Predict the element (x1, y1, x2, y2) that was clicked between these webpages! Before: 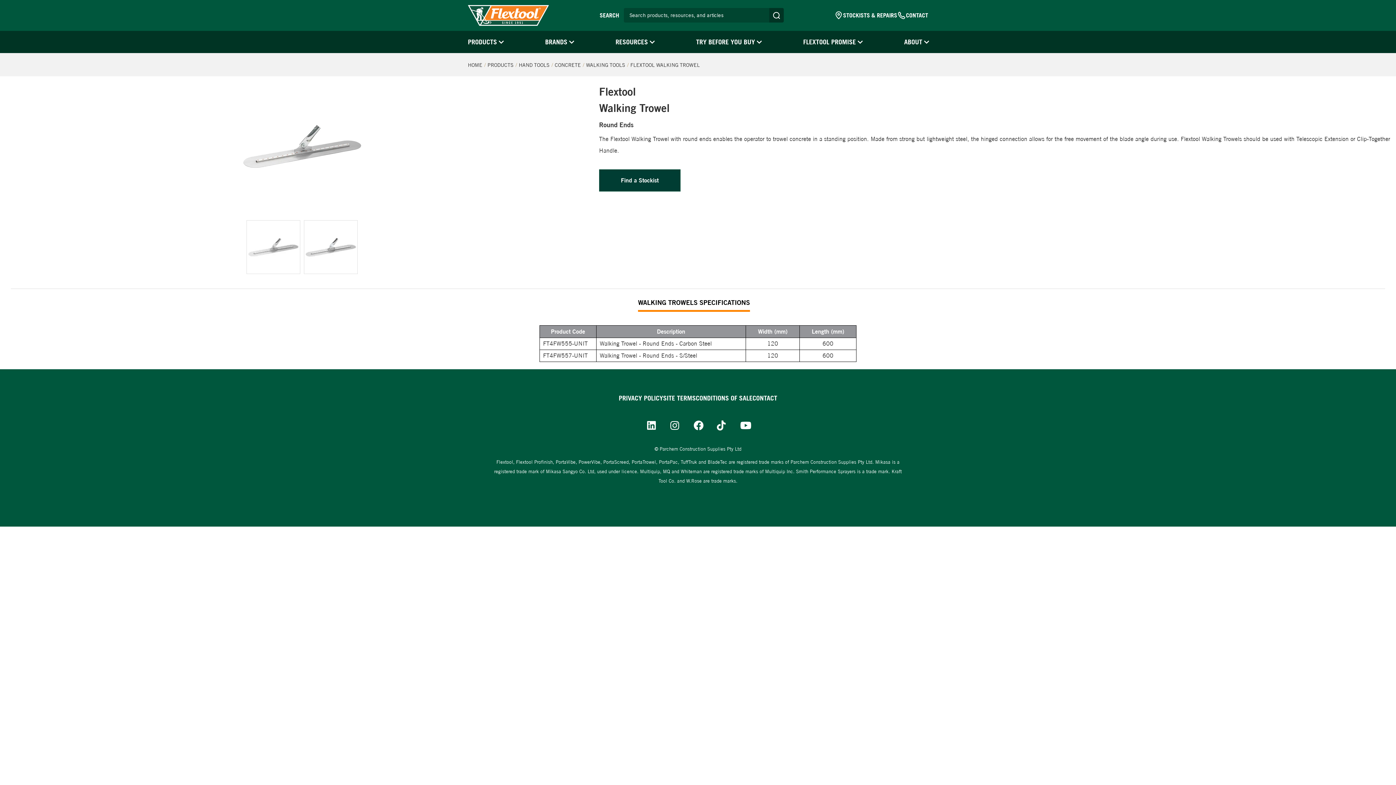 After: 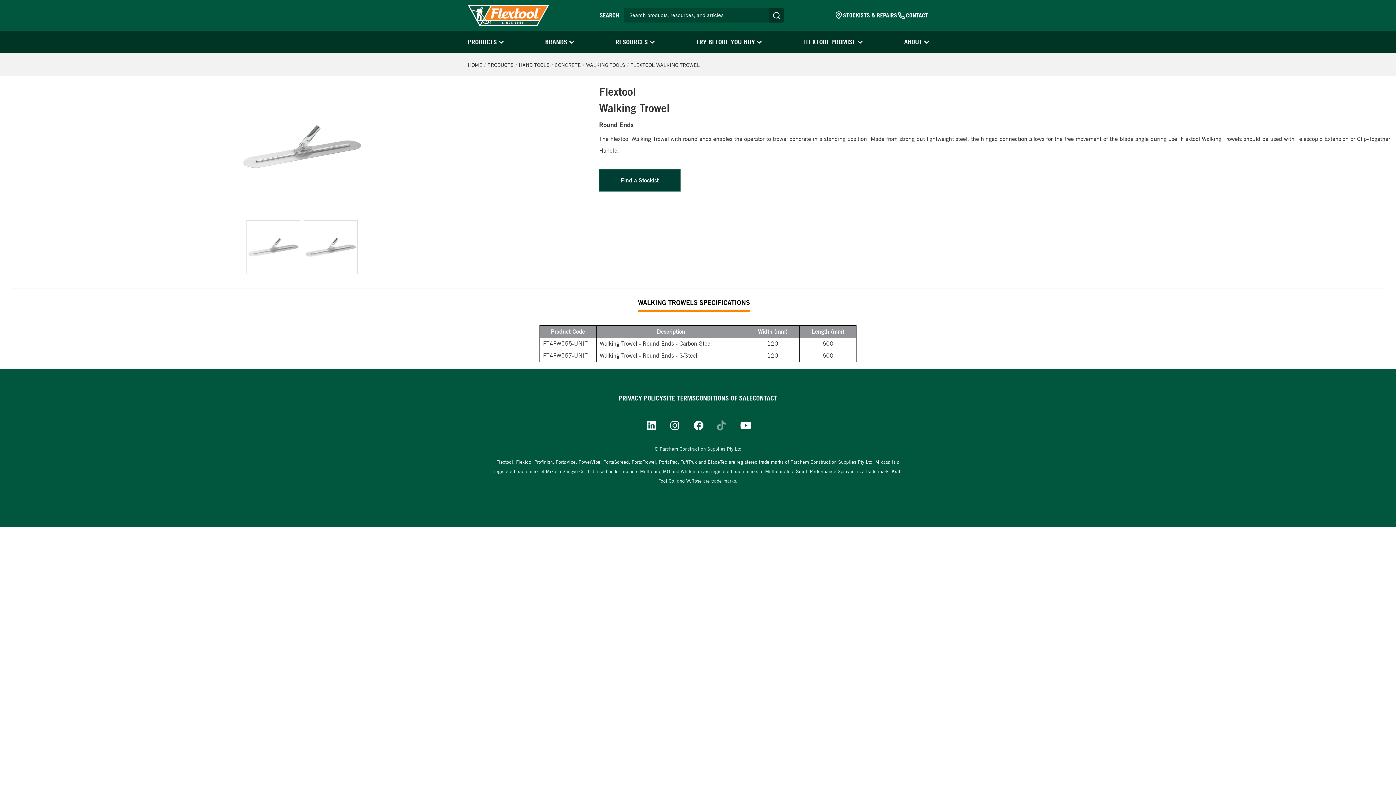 Action: bbox: (717, 421, 725, 430)